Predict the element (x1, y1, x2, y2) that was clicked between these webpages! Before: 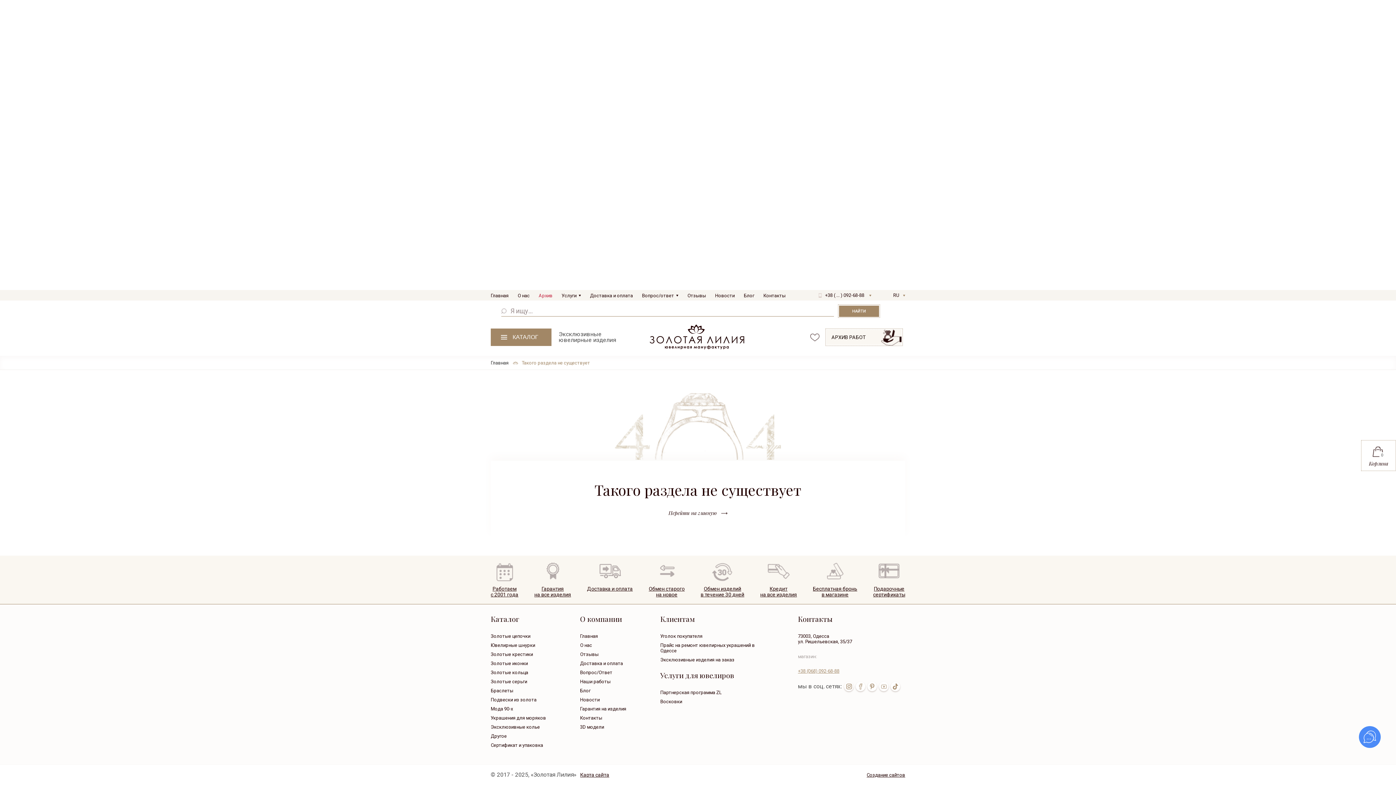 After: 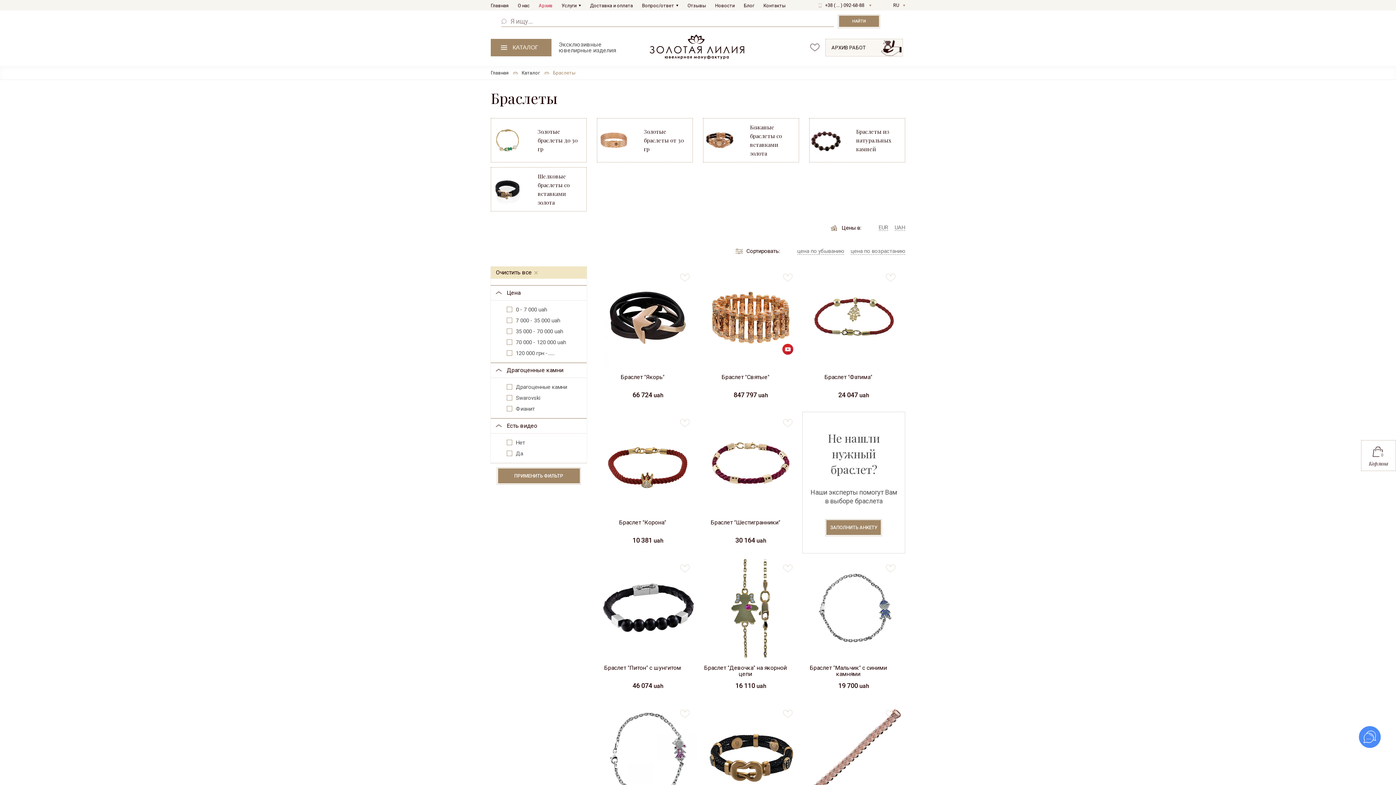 Action: bbox: (490, 688, 546, 693) label: Браслеты